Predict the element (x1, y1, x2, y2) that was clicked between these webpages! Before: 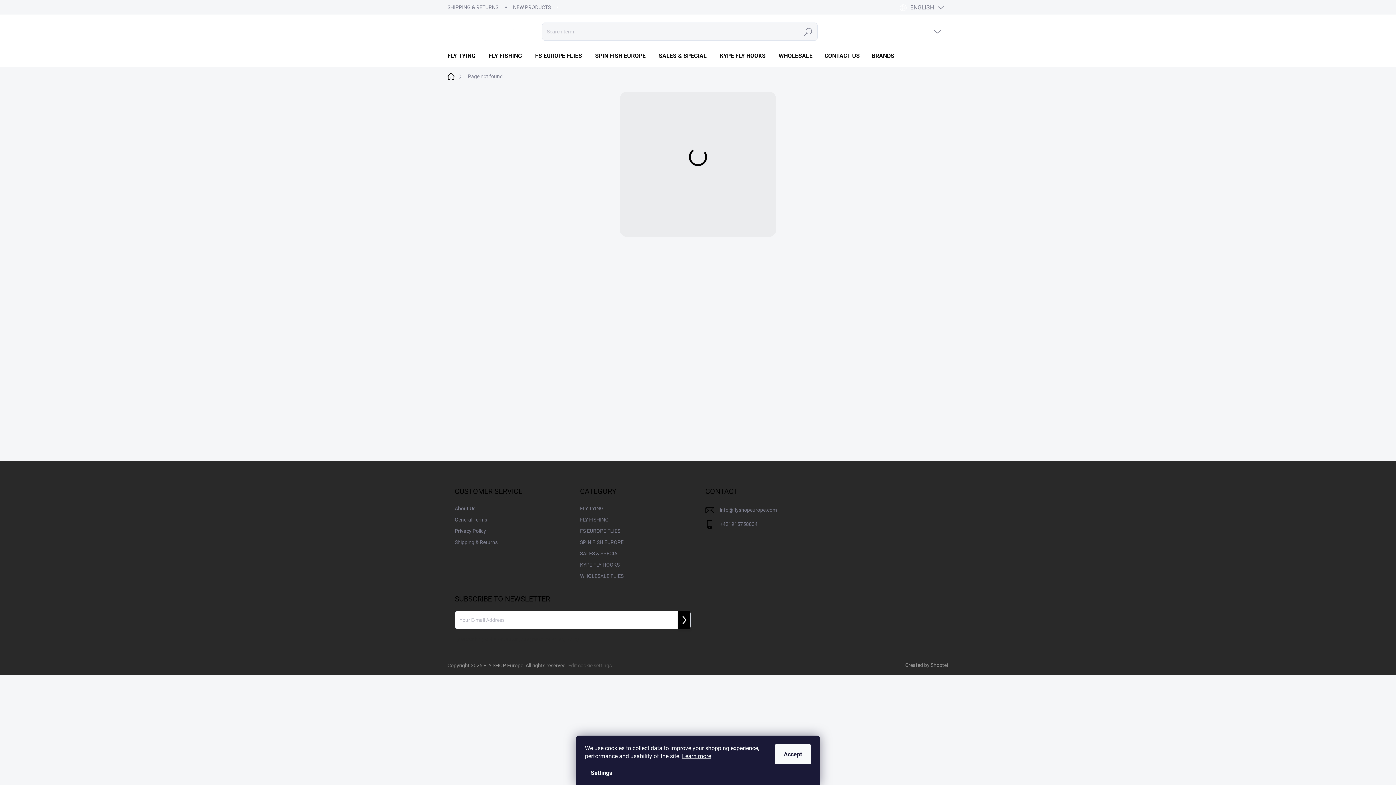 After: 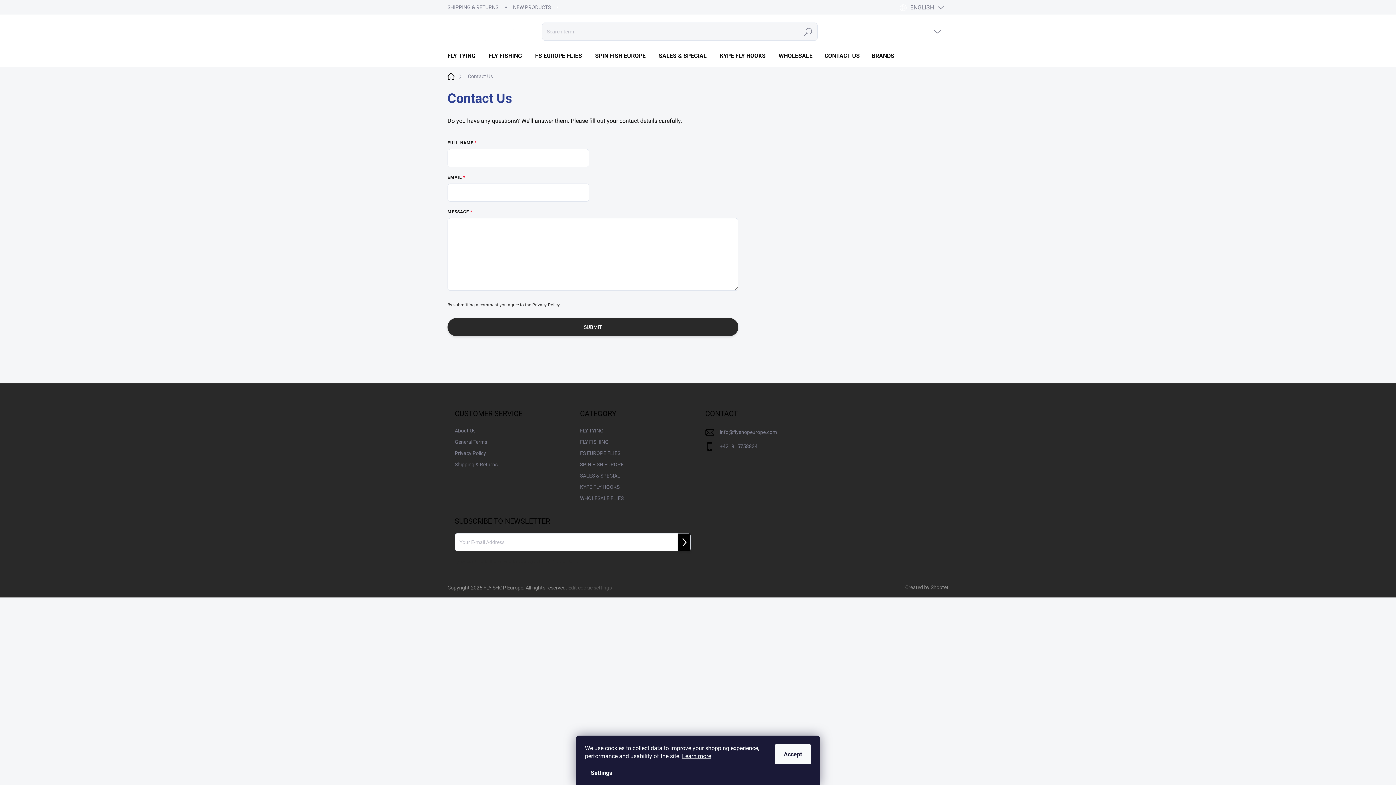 Action: bbox: (818, 45, 865, 66) label: CONTACT US